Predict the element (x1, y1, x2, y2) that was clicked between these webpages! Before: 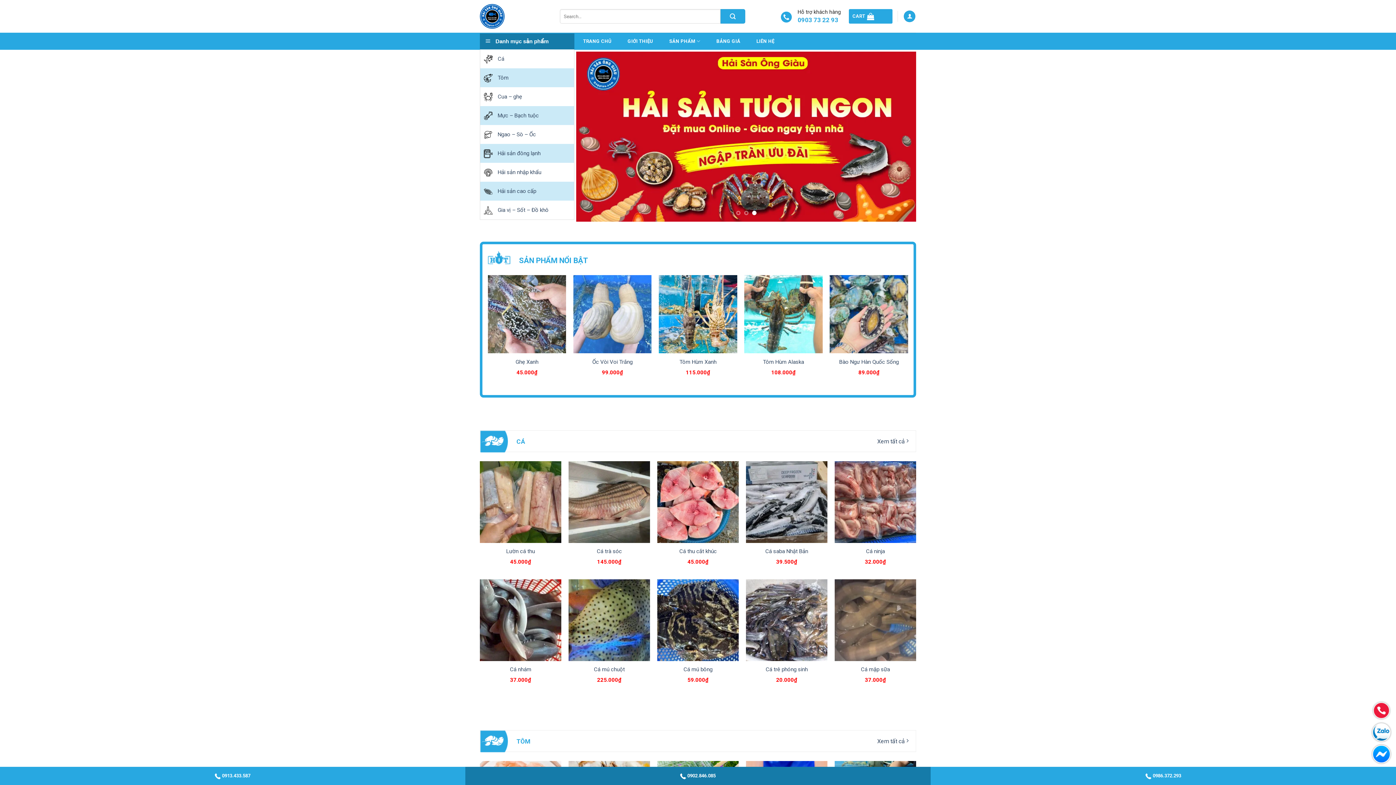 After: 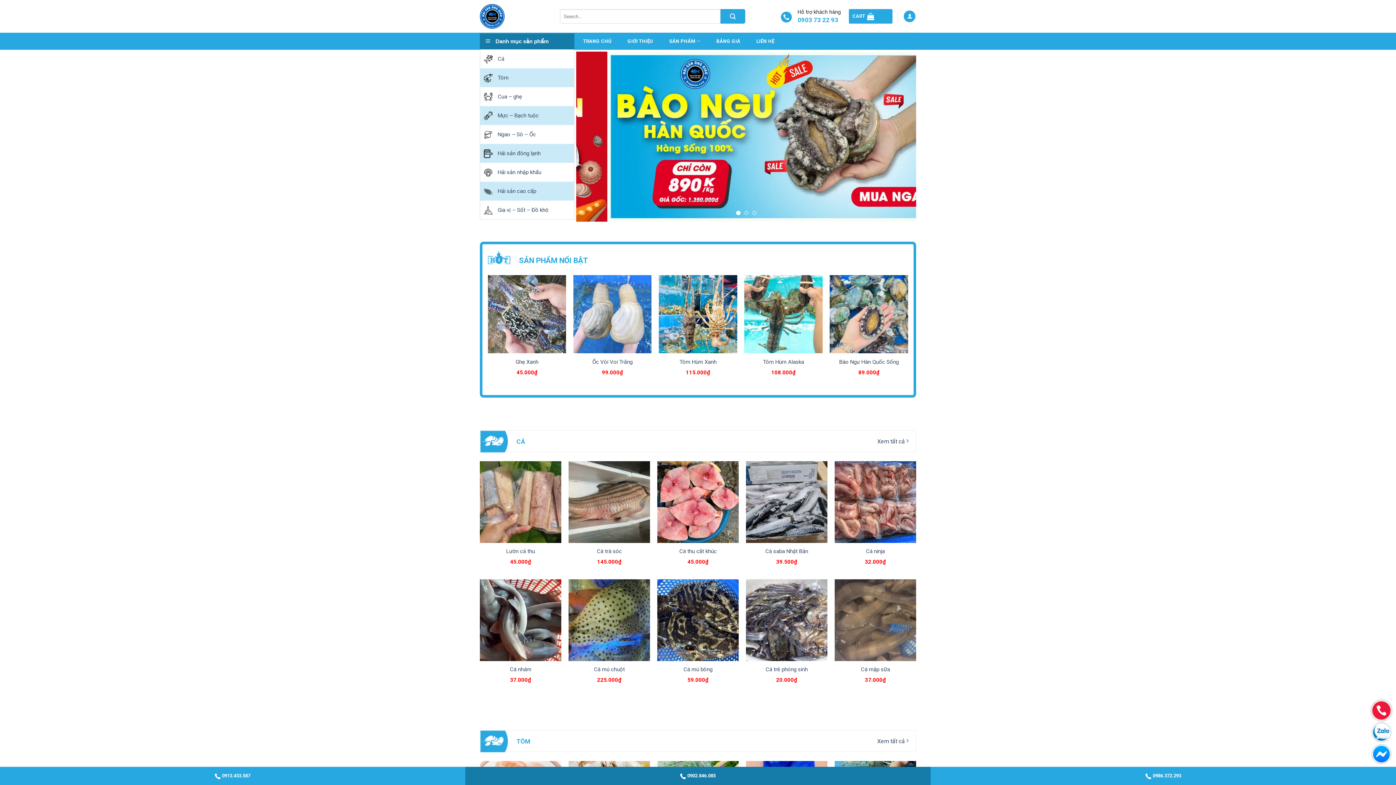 Action: bbox: (214, 773, 250, 778) label: 0913.433.587